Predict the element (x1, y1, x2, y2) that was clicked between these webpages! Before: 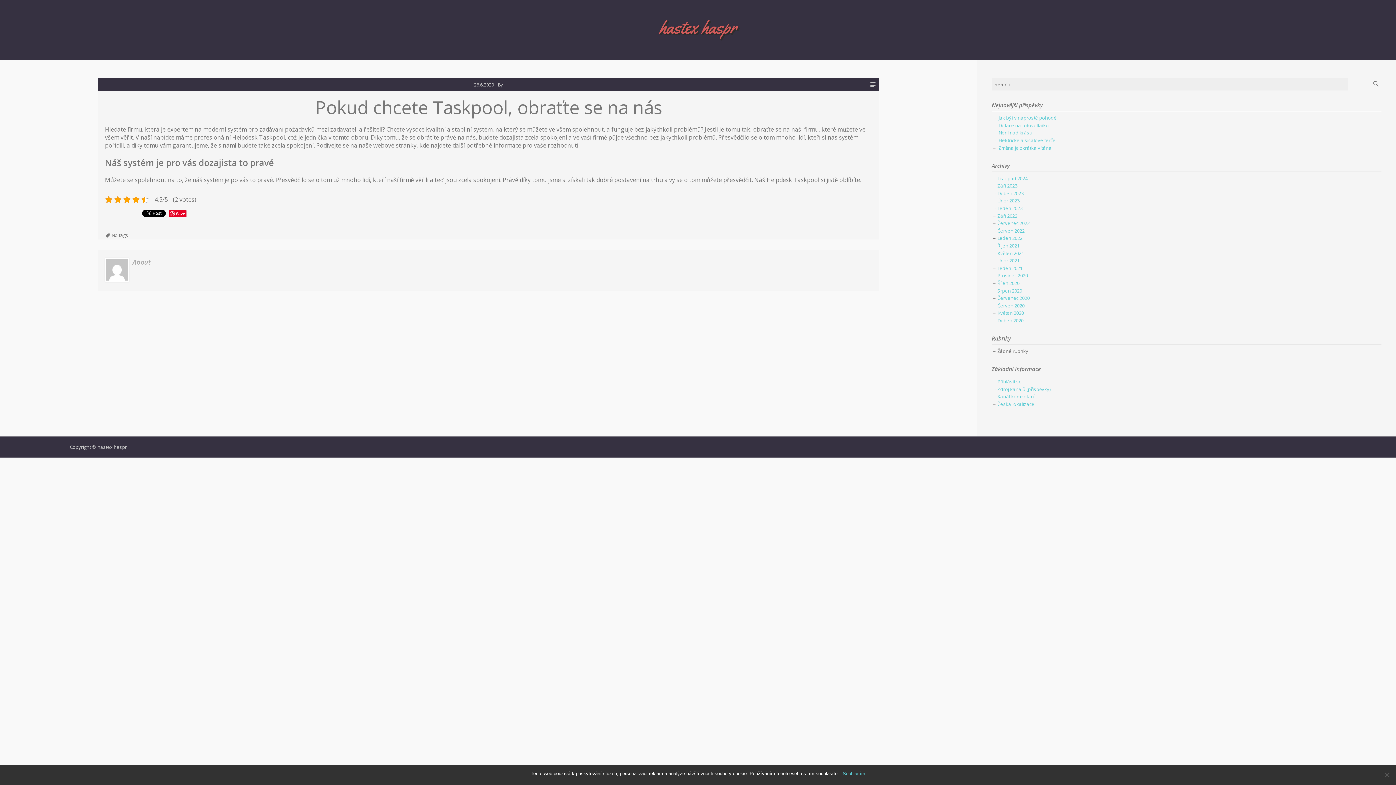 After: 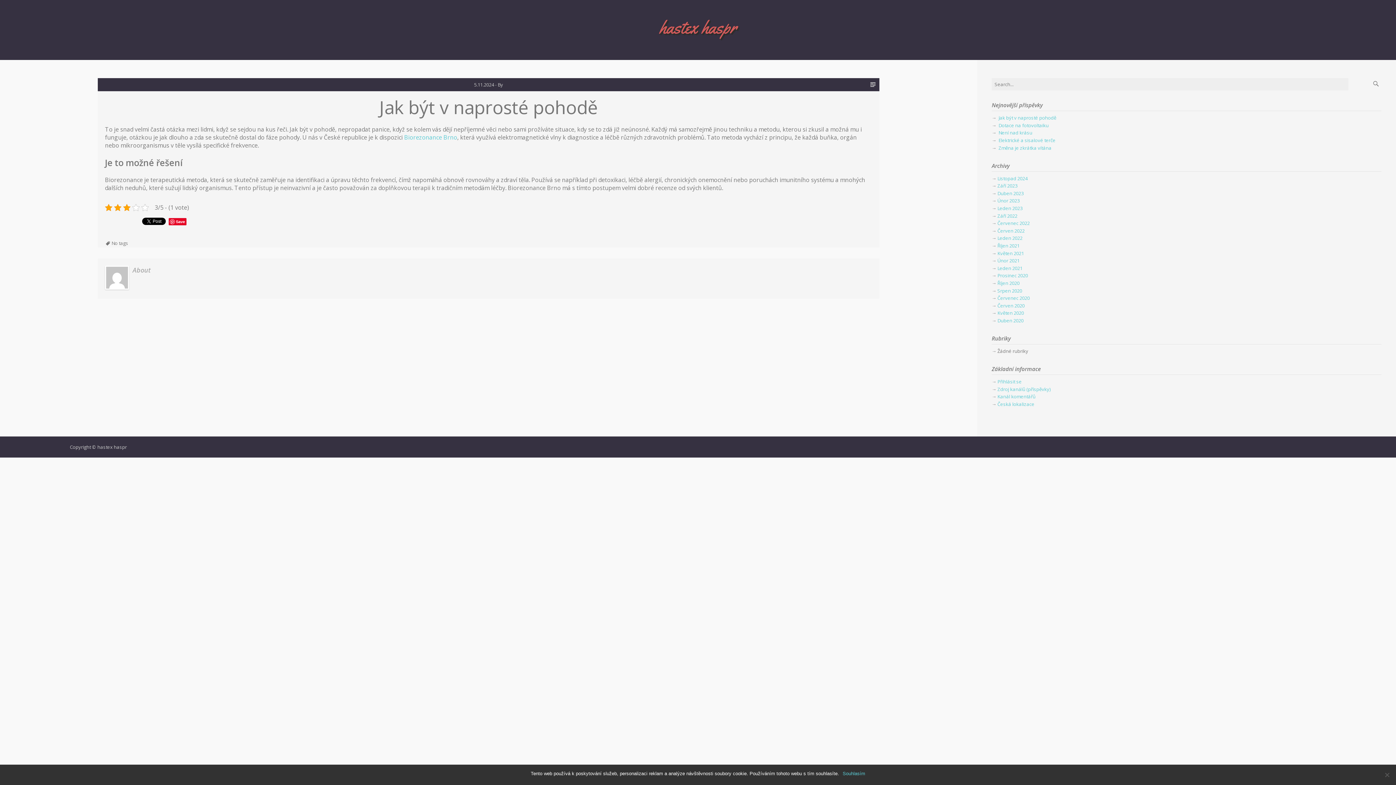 Action: label: Jak být v naprosté pohodě bbox: (998, 114, 1056, 121)